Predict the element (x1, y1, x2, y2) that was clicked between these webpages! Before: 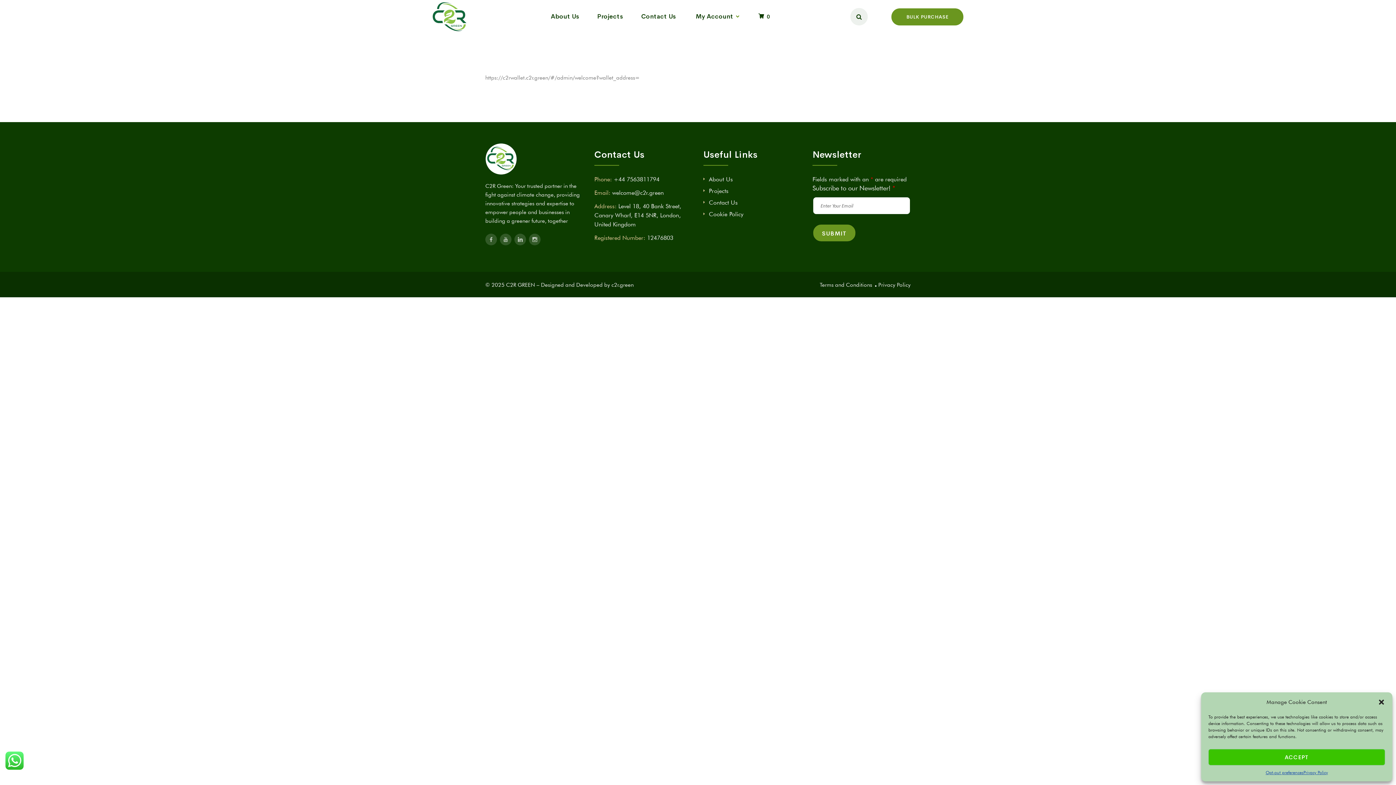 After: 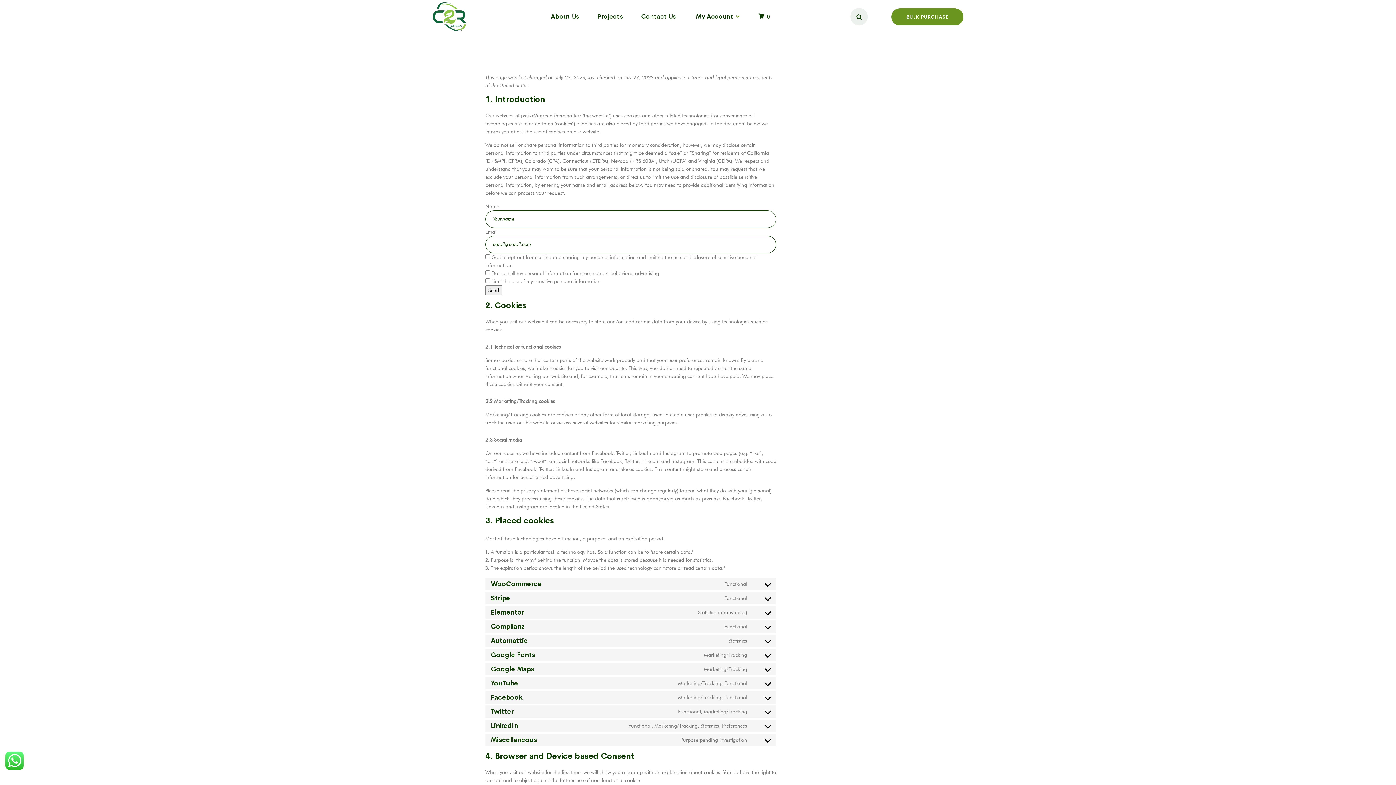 Action: bbox: (709, 210, 743, 218) label: Cookie Policy